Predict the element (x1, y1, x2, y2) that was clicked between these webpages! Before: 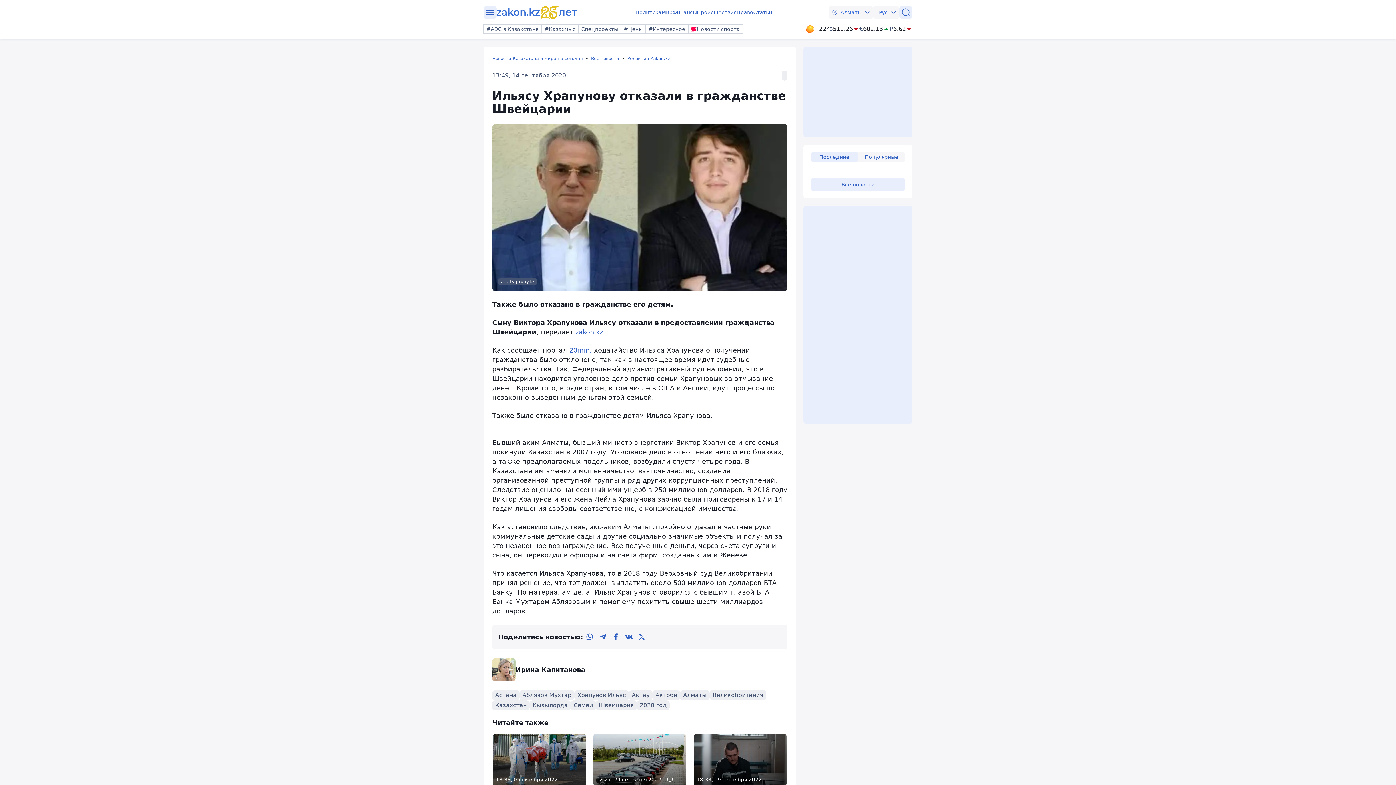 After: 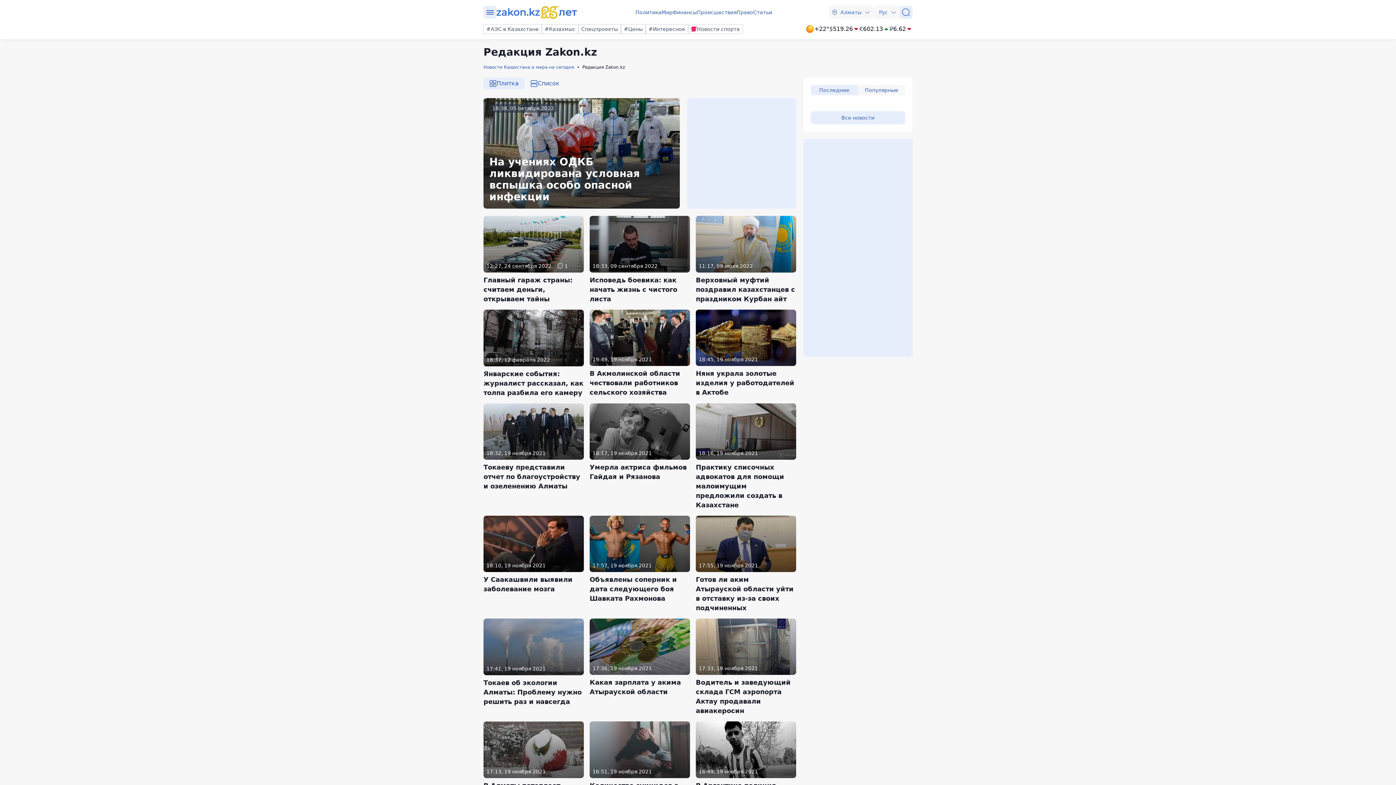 Action: bbox: (781, 70, 787, 80)